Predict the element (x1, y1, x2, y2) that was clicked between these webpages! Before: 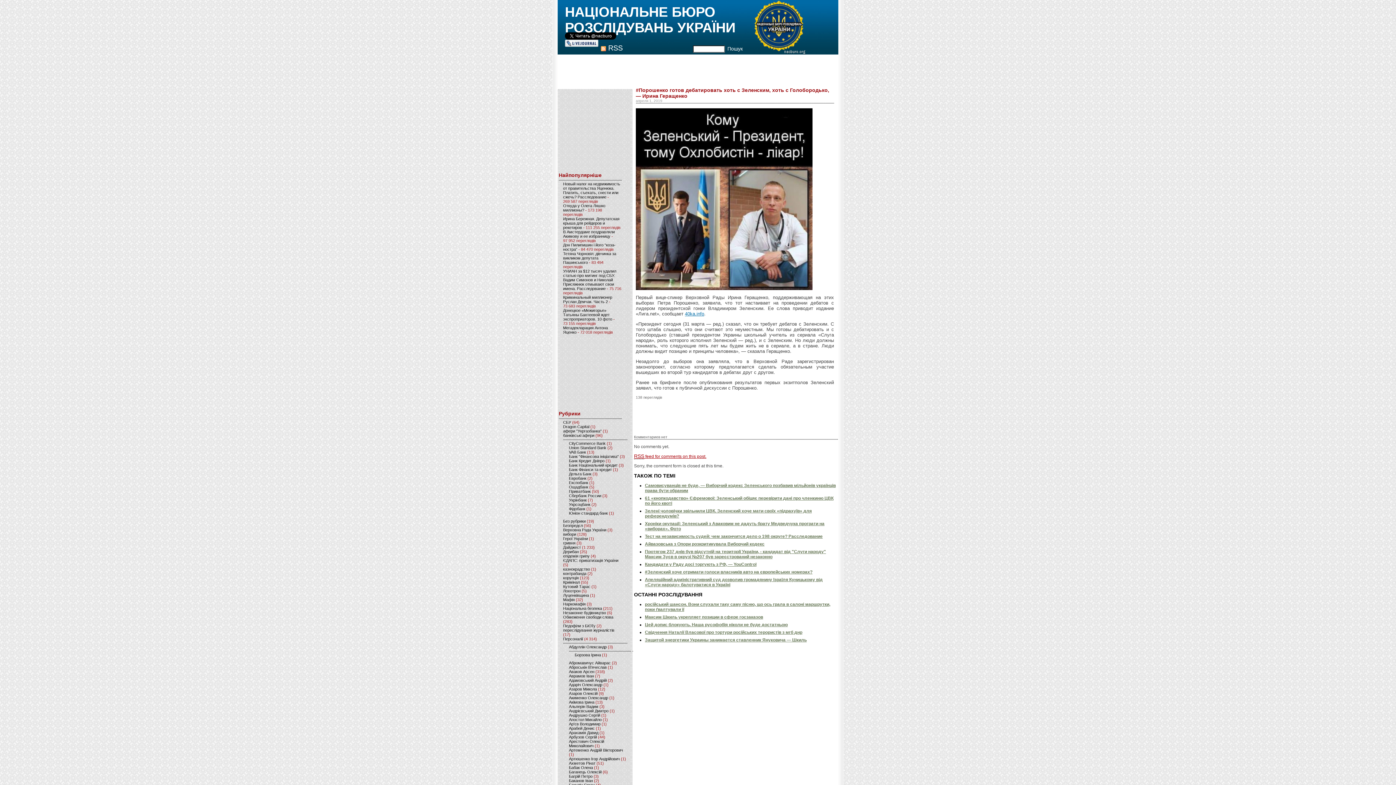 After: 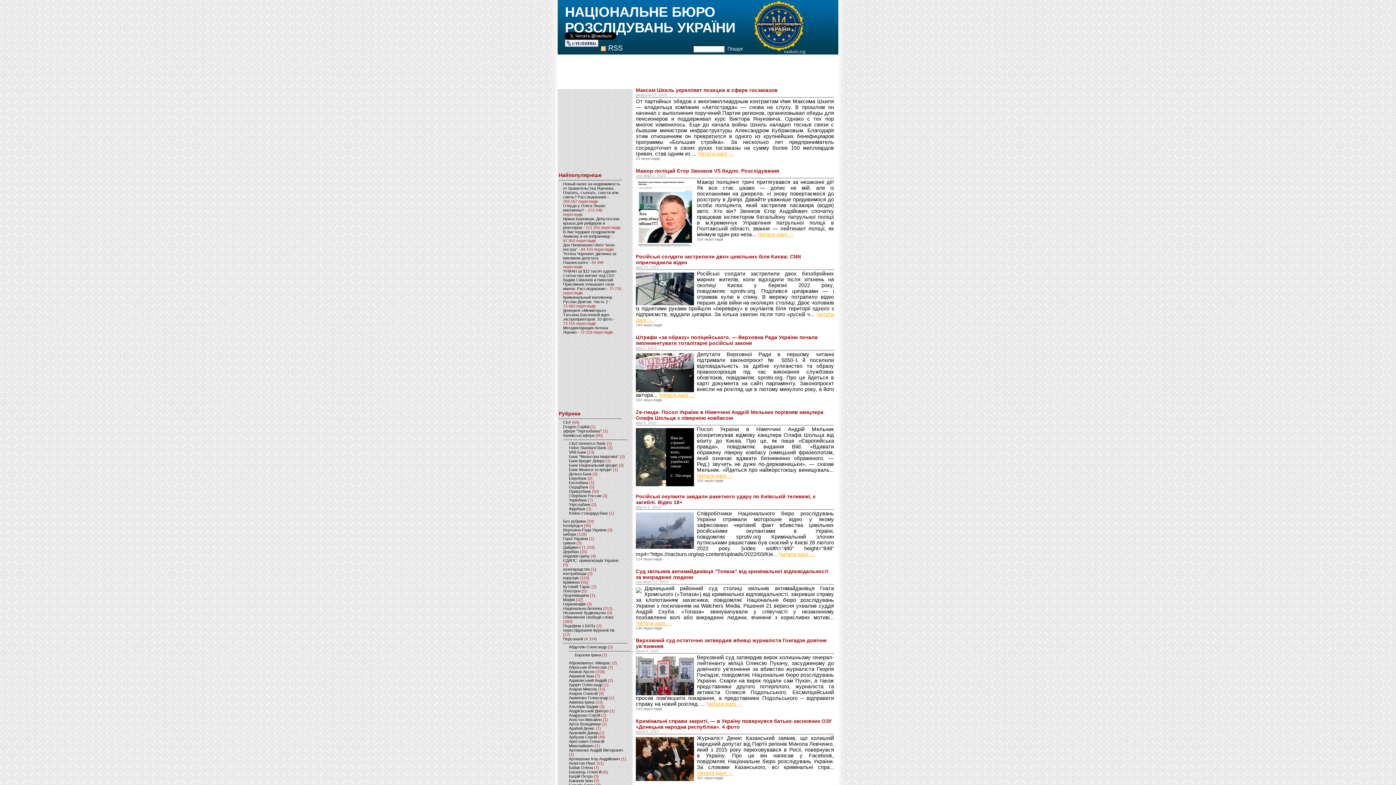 Action: label: Дайджест bbox: (563, 545, 581, 549)